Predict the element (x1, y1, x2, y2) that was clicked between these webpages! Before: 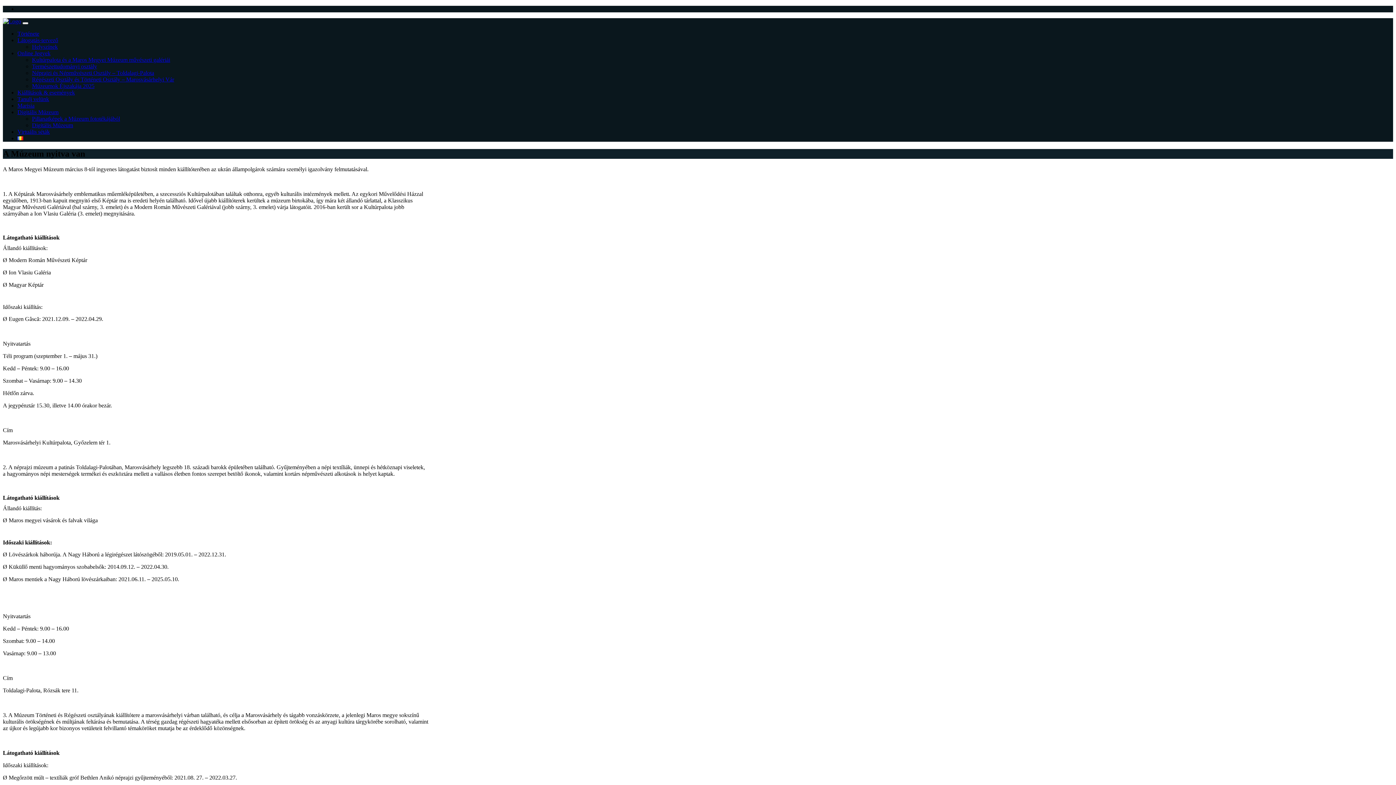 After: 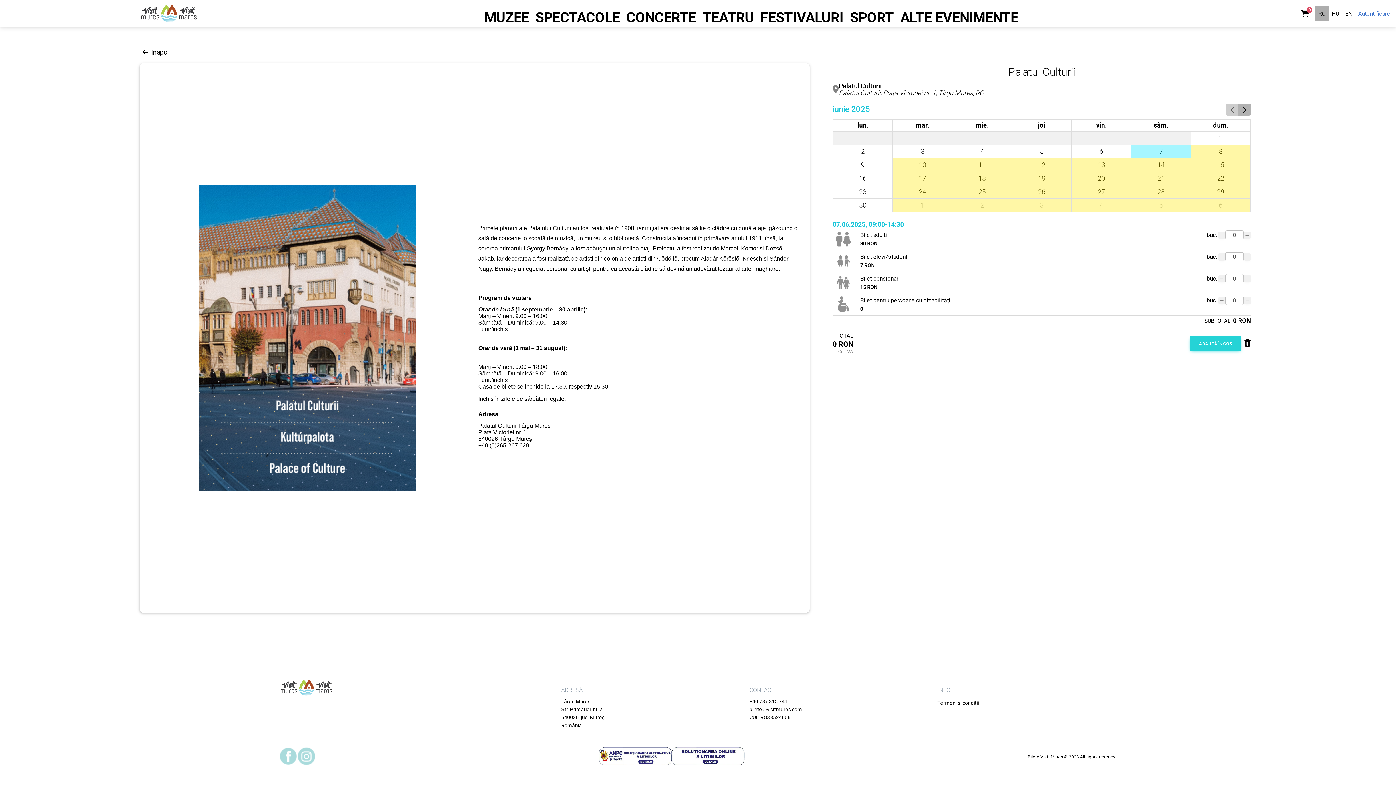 Action: label: Kultúrpalota és a Maros Megyei Múzeum művészeti galériái bbox: (32, 56, 170, 62)